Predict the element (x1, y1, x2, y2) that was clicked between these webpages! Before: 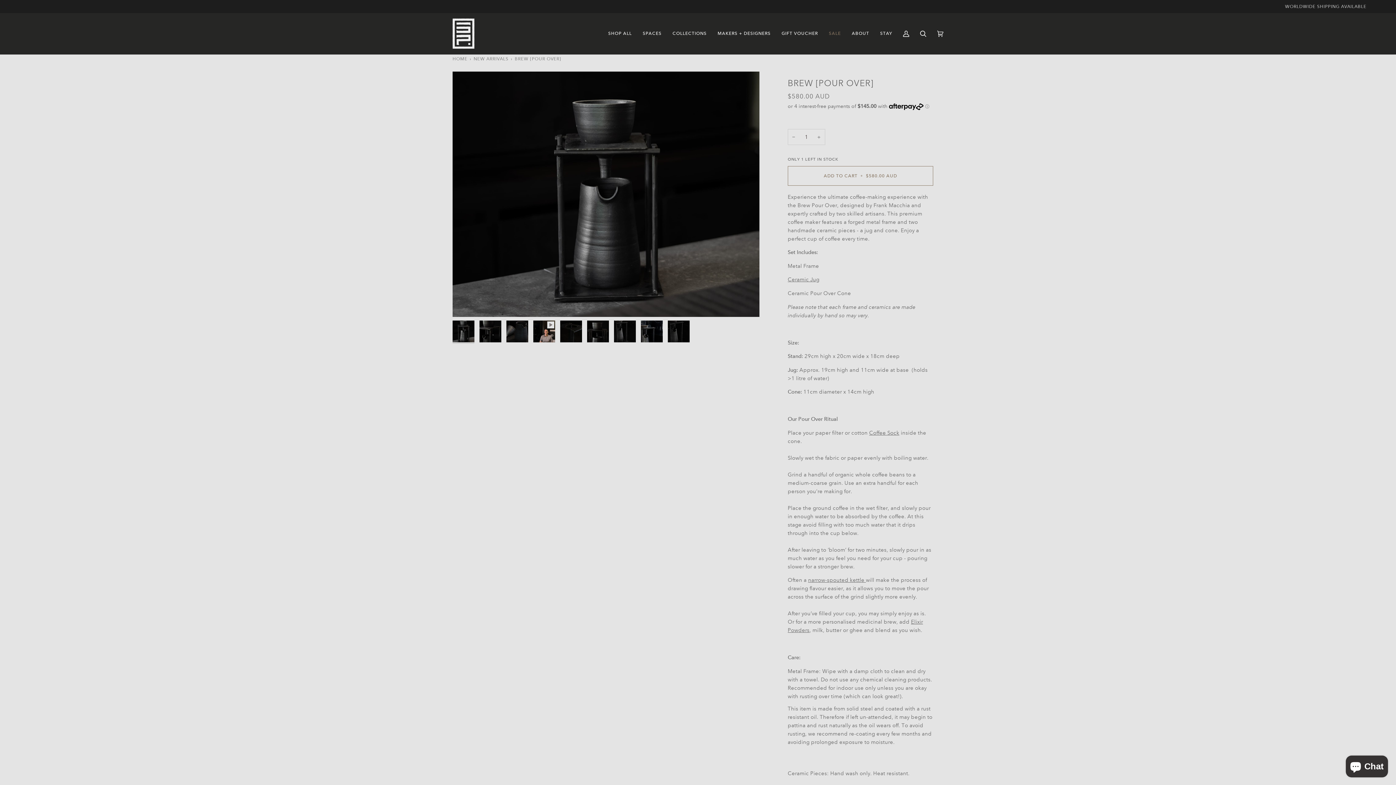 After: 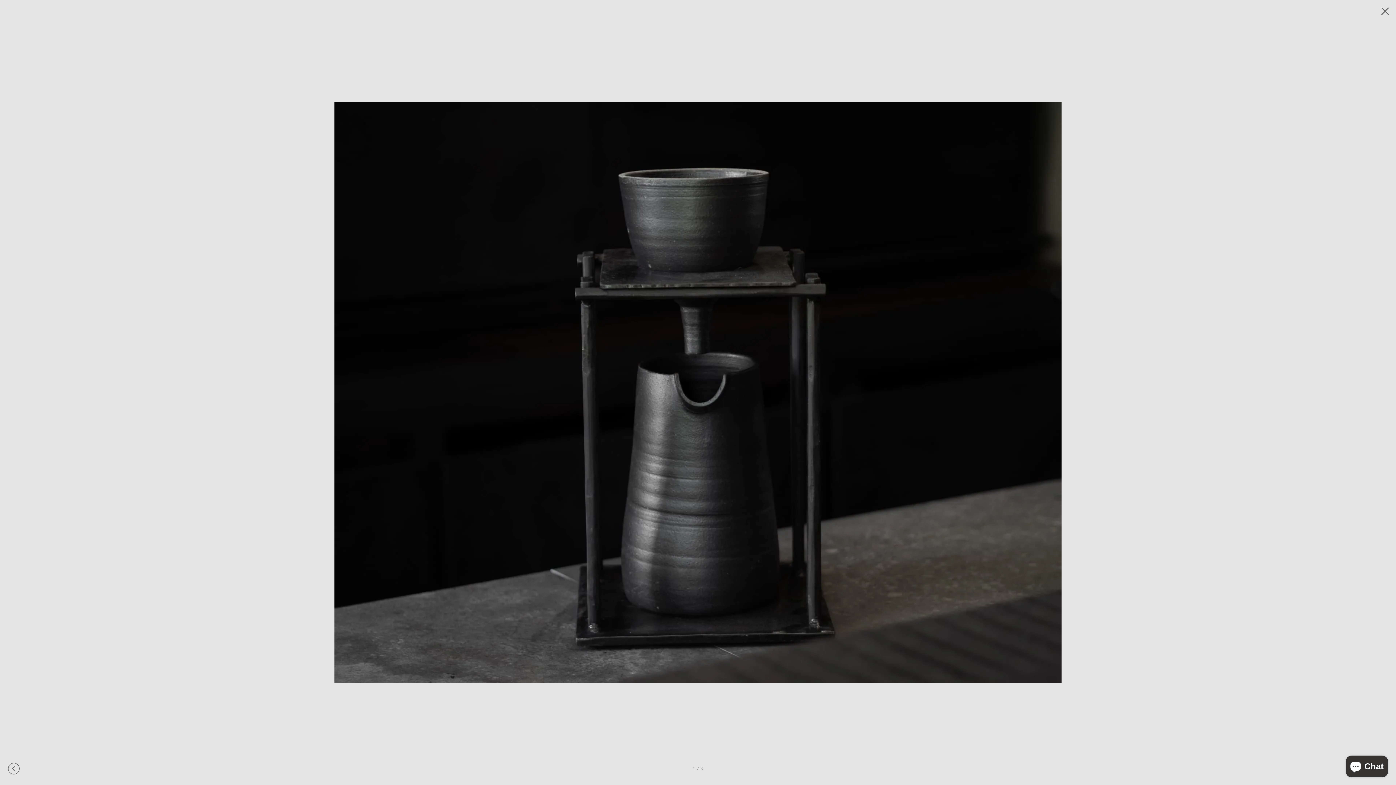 Action: bbox: (460, 297, 472, 309) label: Zoom